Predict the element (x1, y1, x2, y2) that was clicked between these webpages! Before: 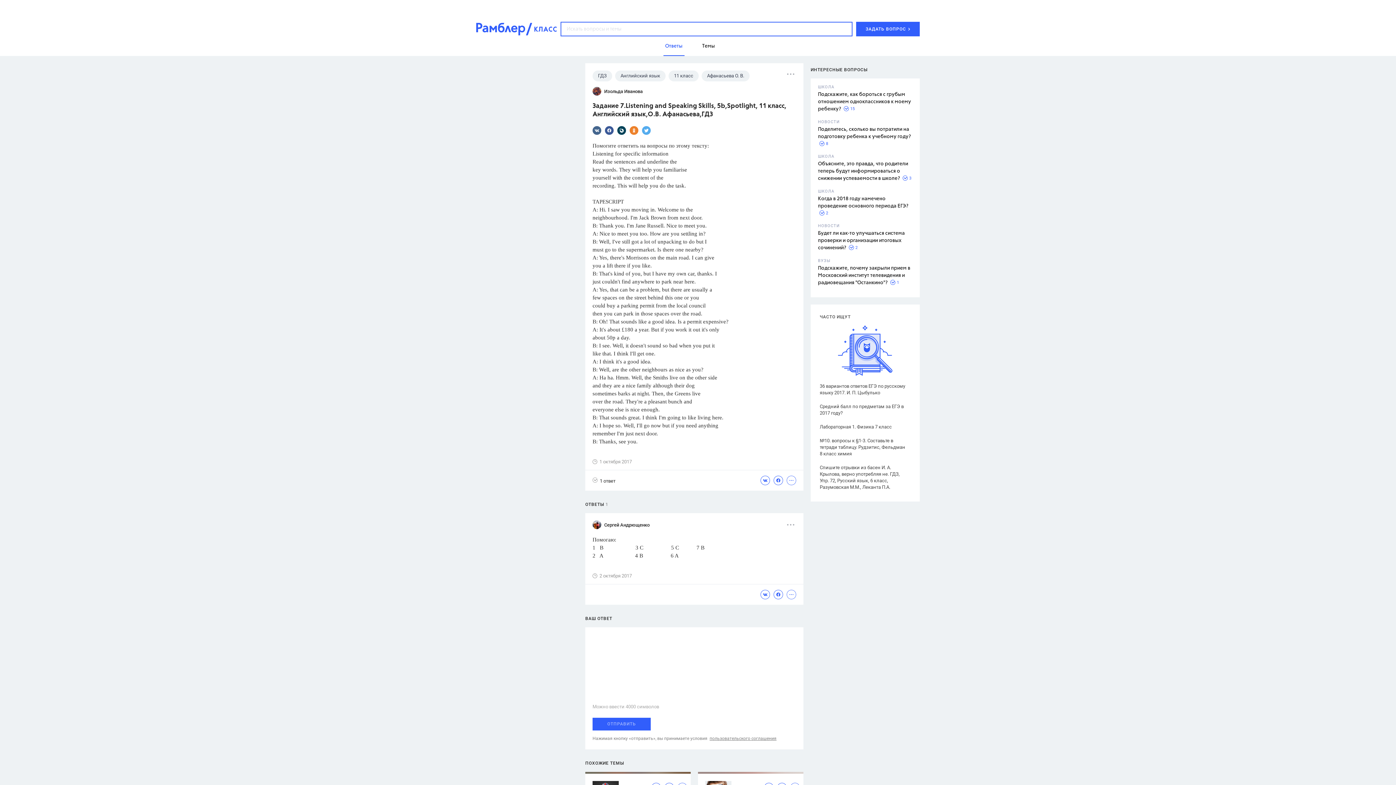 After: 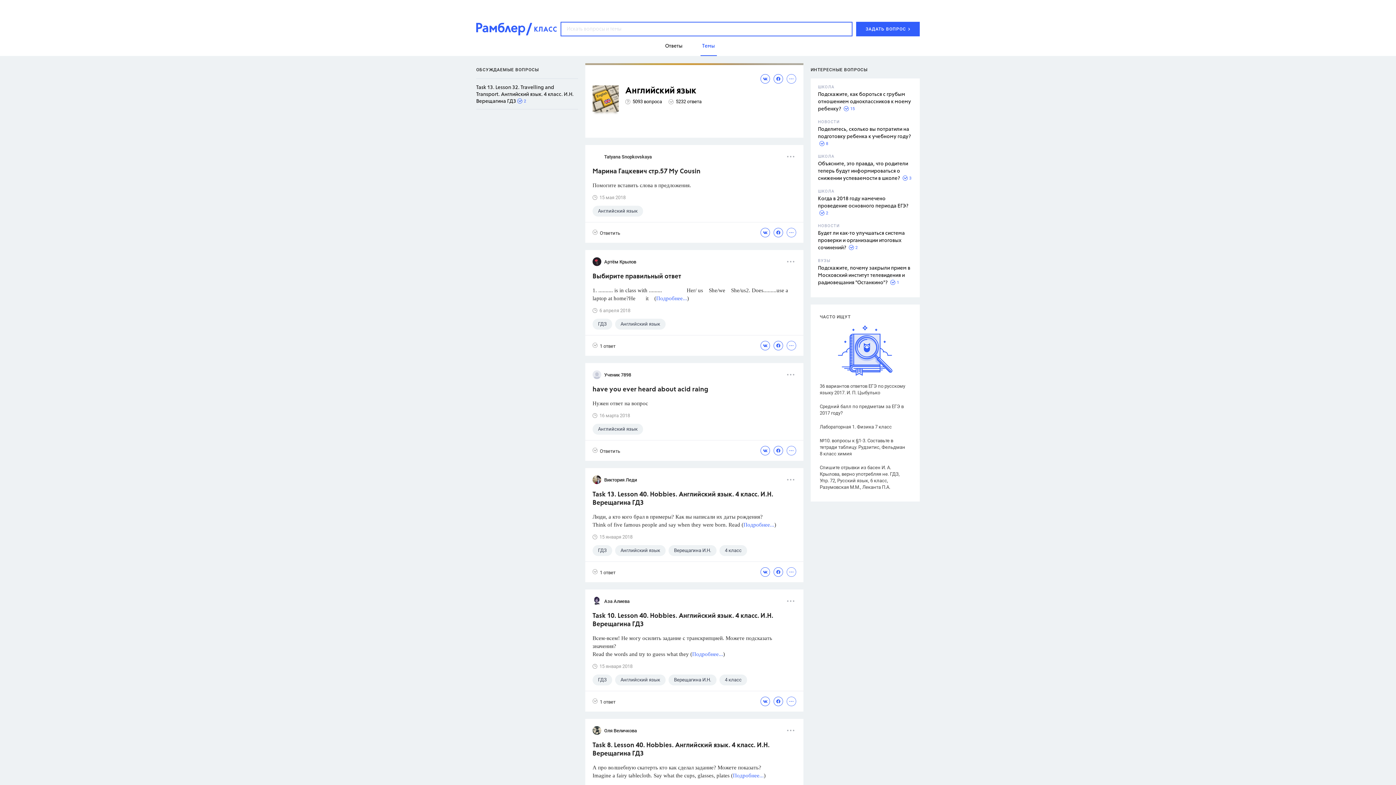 Action: bbox: (615, 70, 665, 81) label: Английский язык